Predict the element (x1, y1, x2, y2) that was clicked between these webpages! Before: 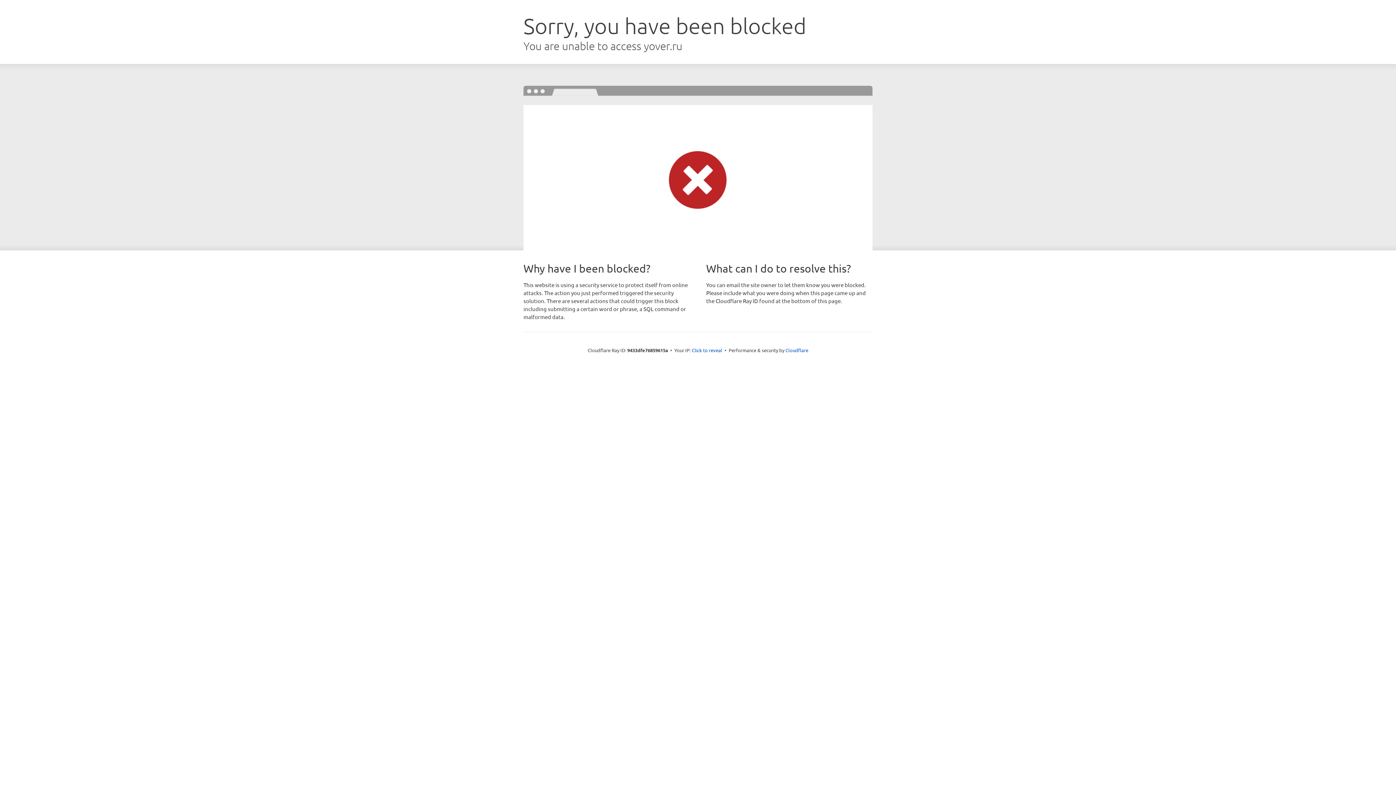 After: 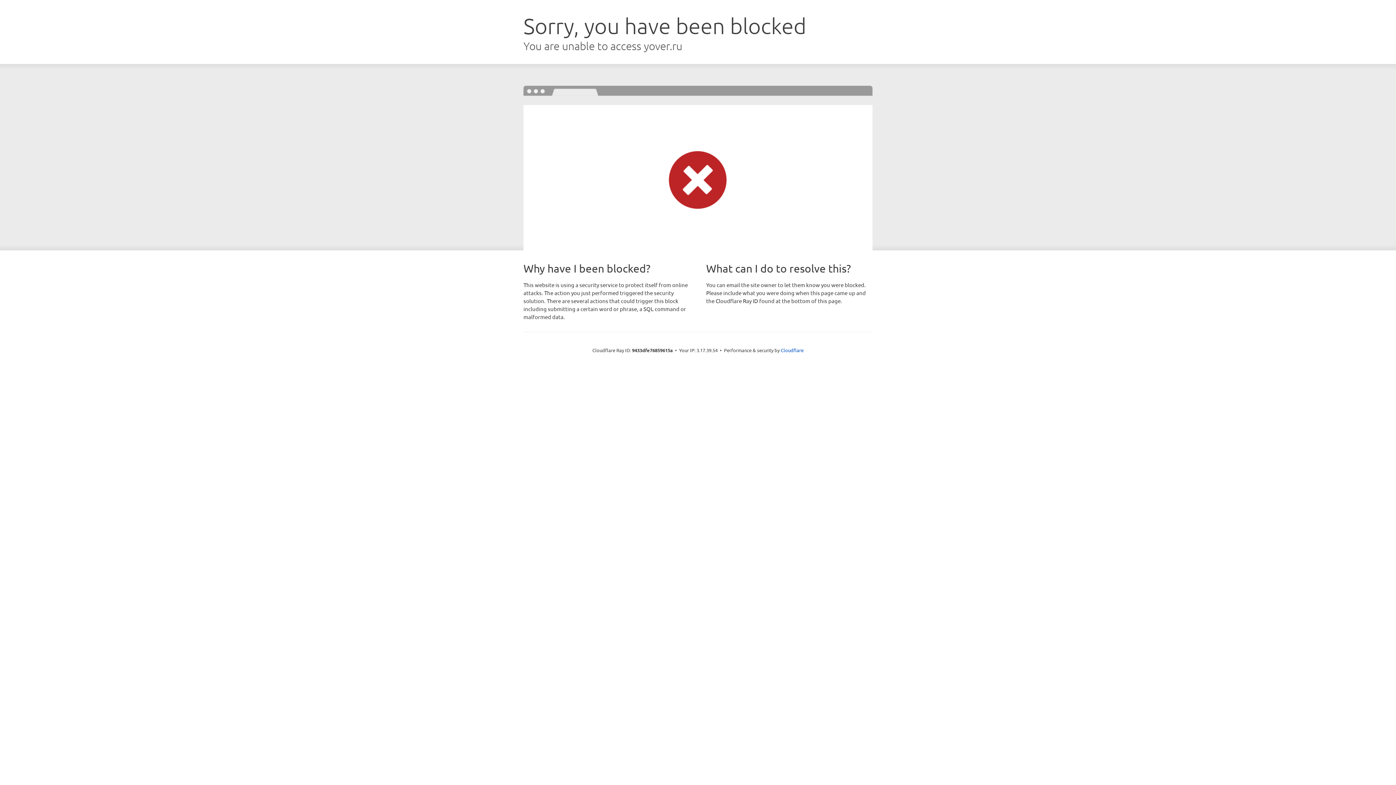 Action: bbox: (692, 346, 722, 353) label: Click to reveal